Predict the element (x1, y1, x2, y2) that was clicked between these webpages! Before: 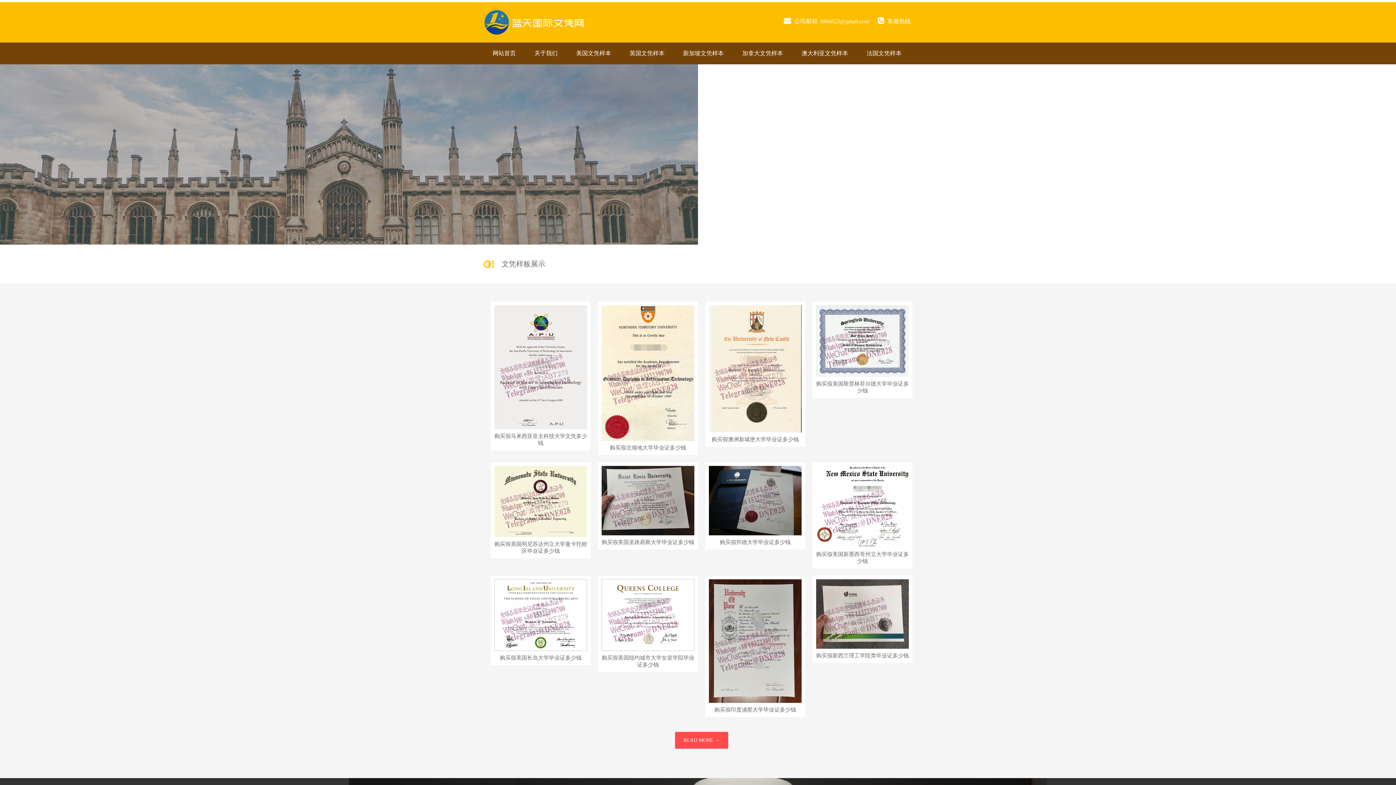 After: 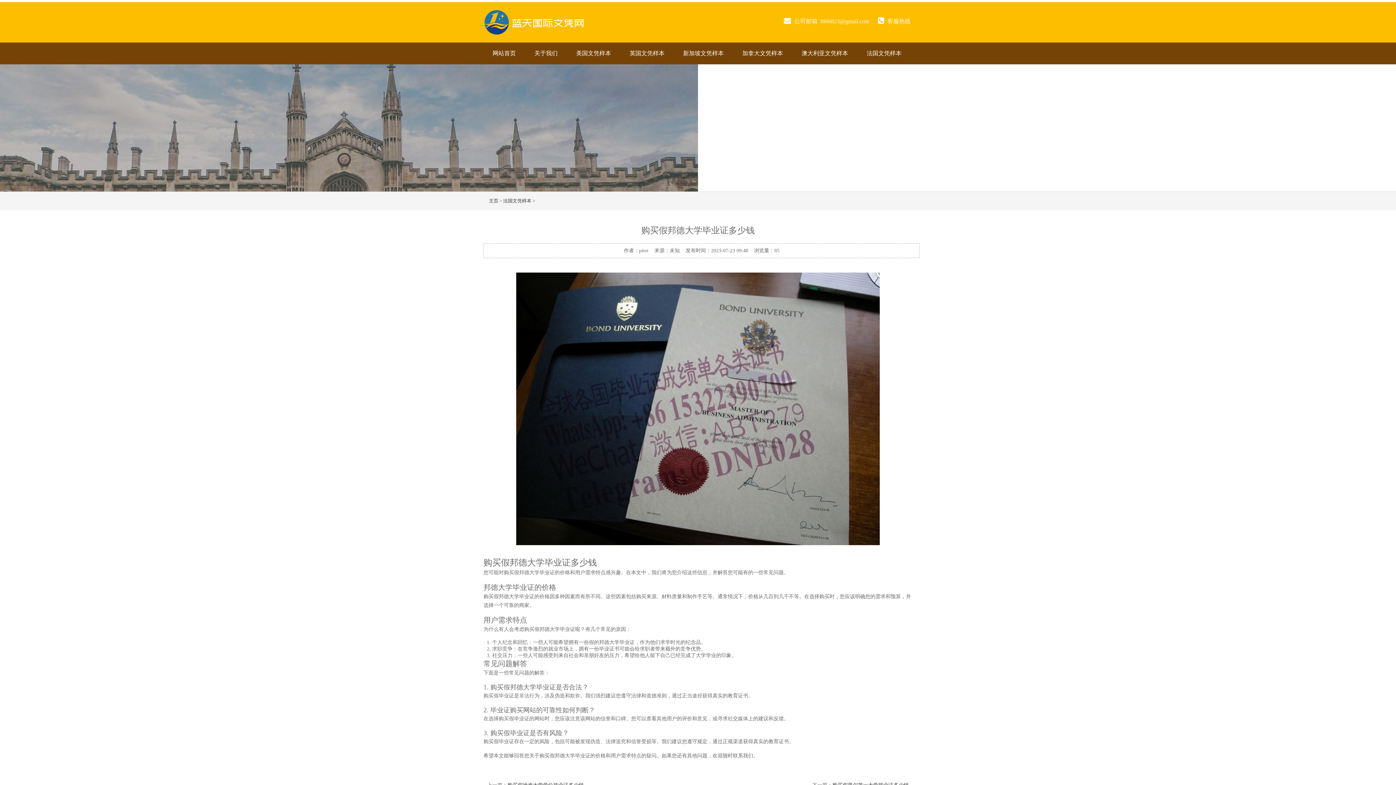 Action: bbox: (705, 533, 805, 549) label: 购买假邦德大学毕业证多少钱